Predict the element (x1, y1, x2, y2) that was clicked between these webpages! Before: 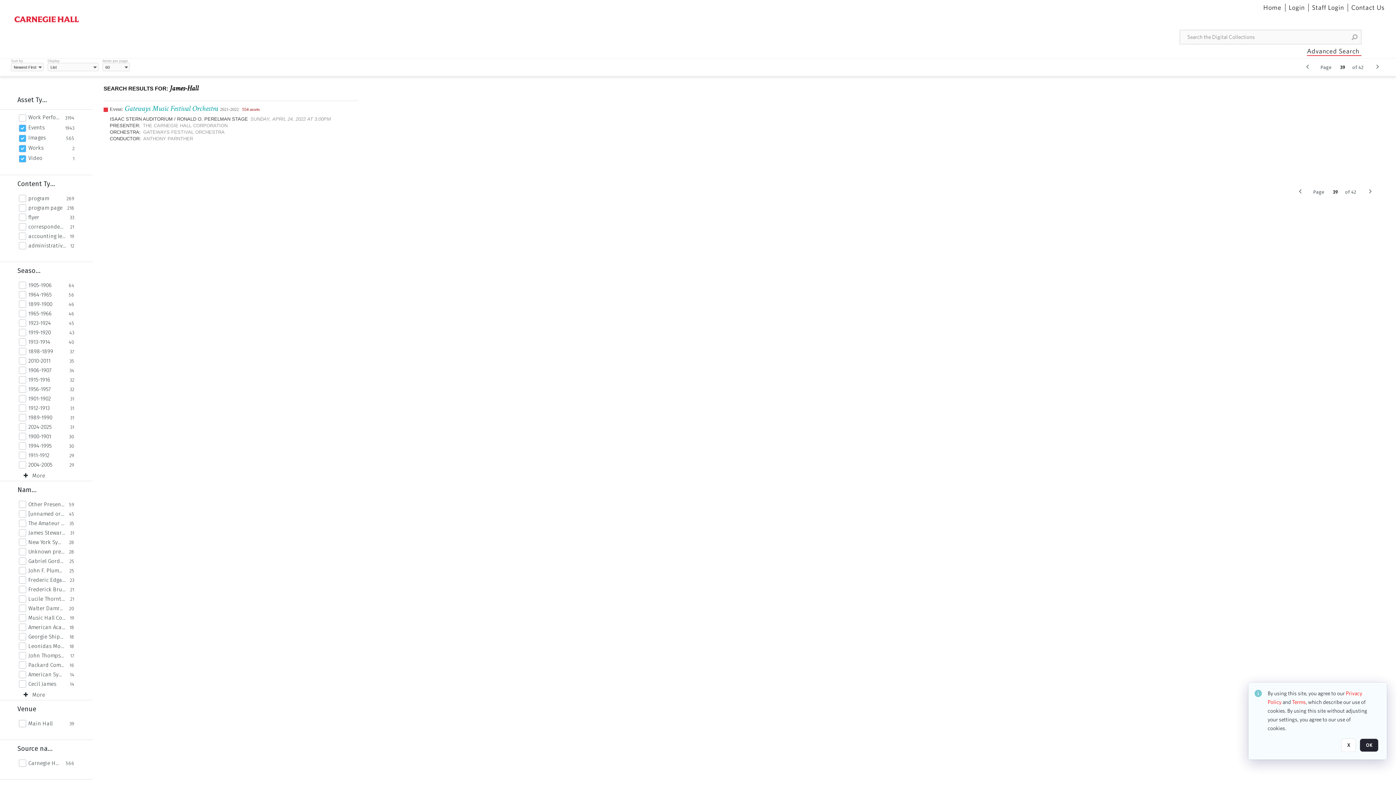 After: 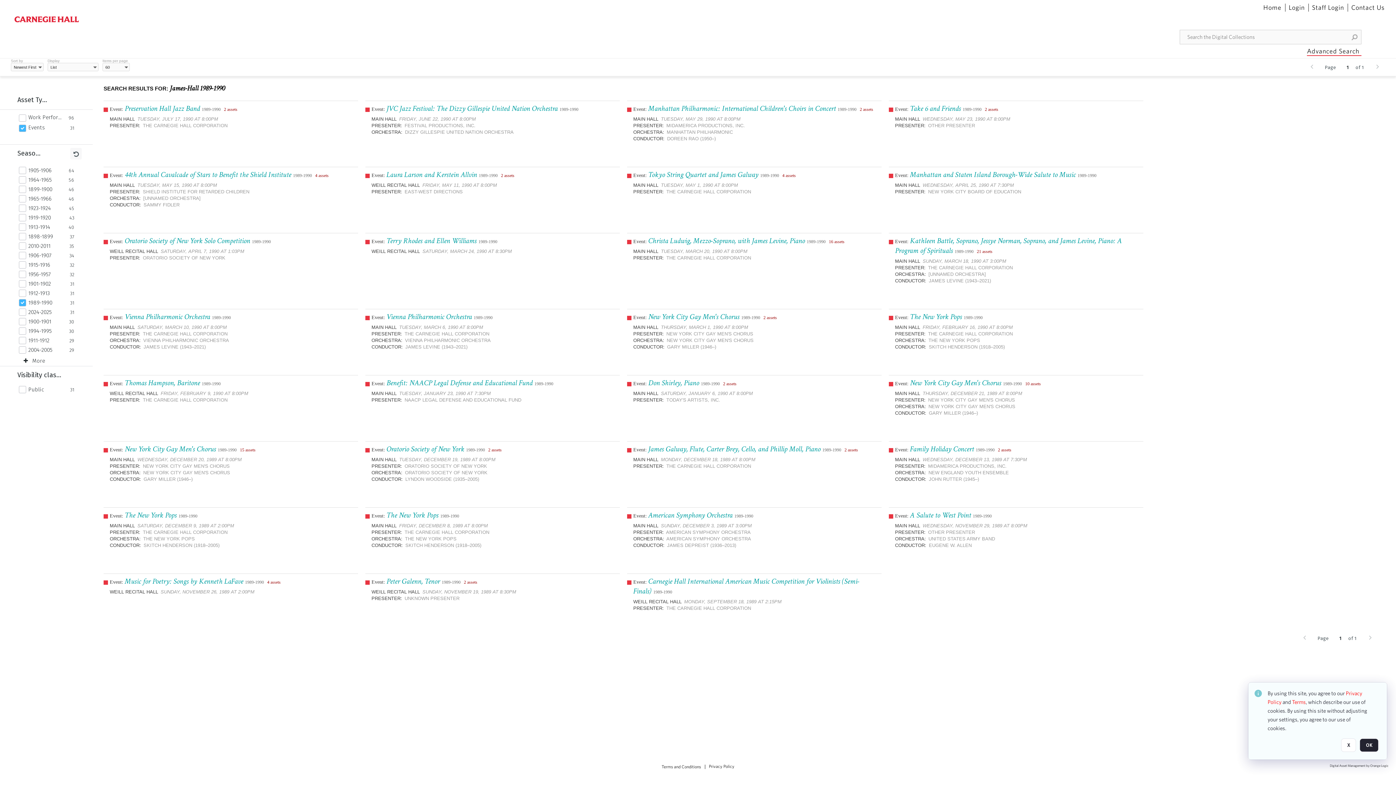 Action: label: 1989-1990 bbox: (28, 414, 66, 421)